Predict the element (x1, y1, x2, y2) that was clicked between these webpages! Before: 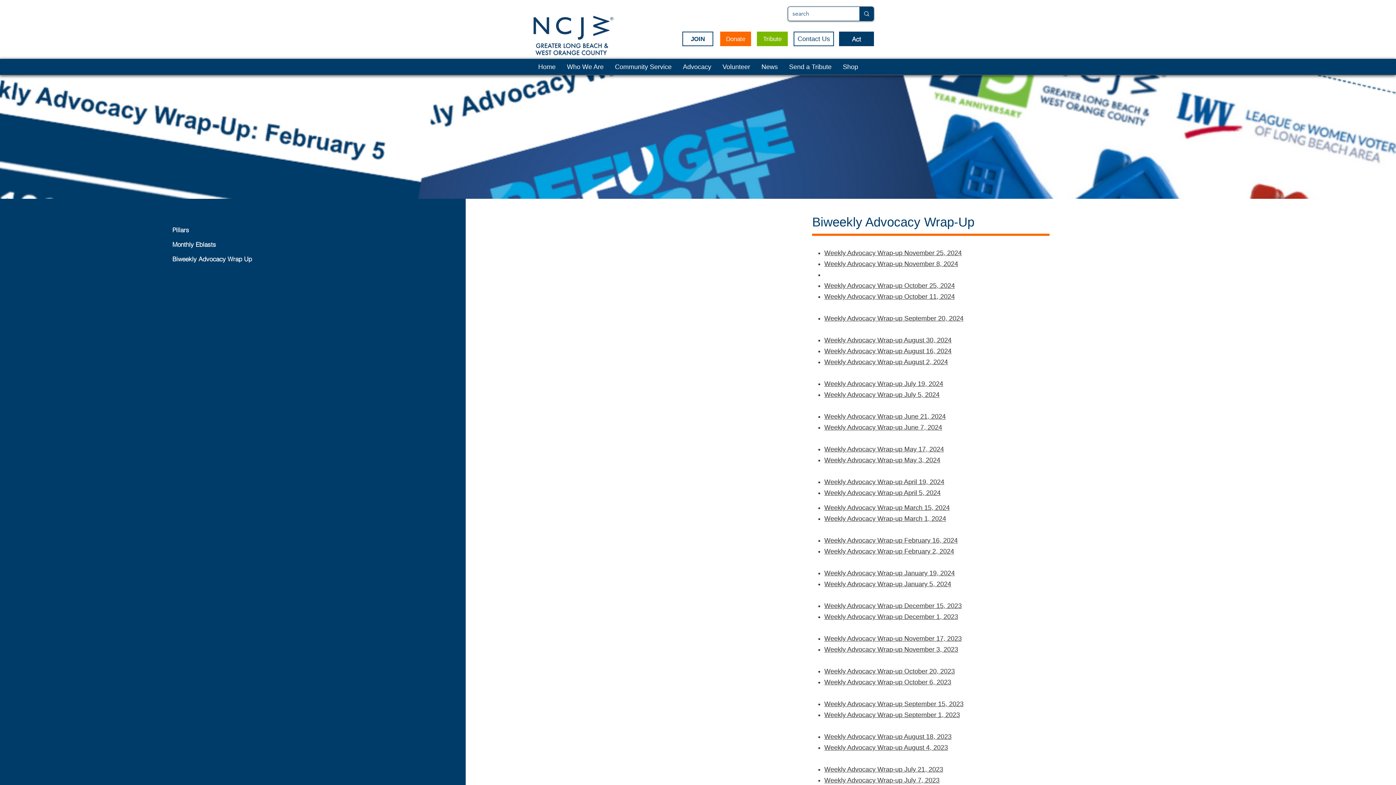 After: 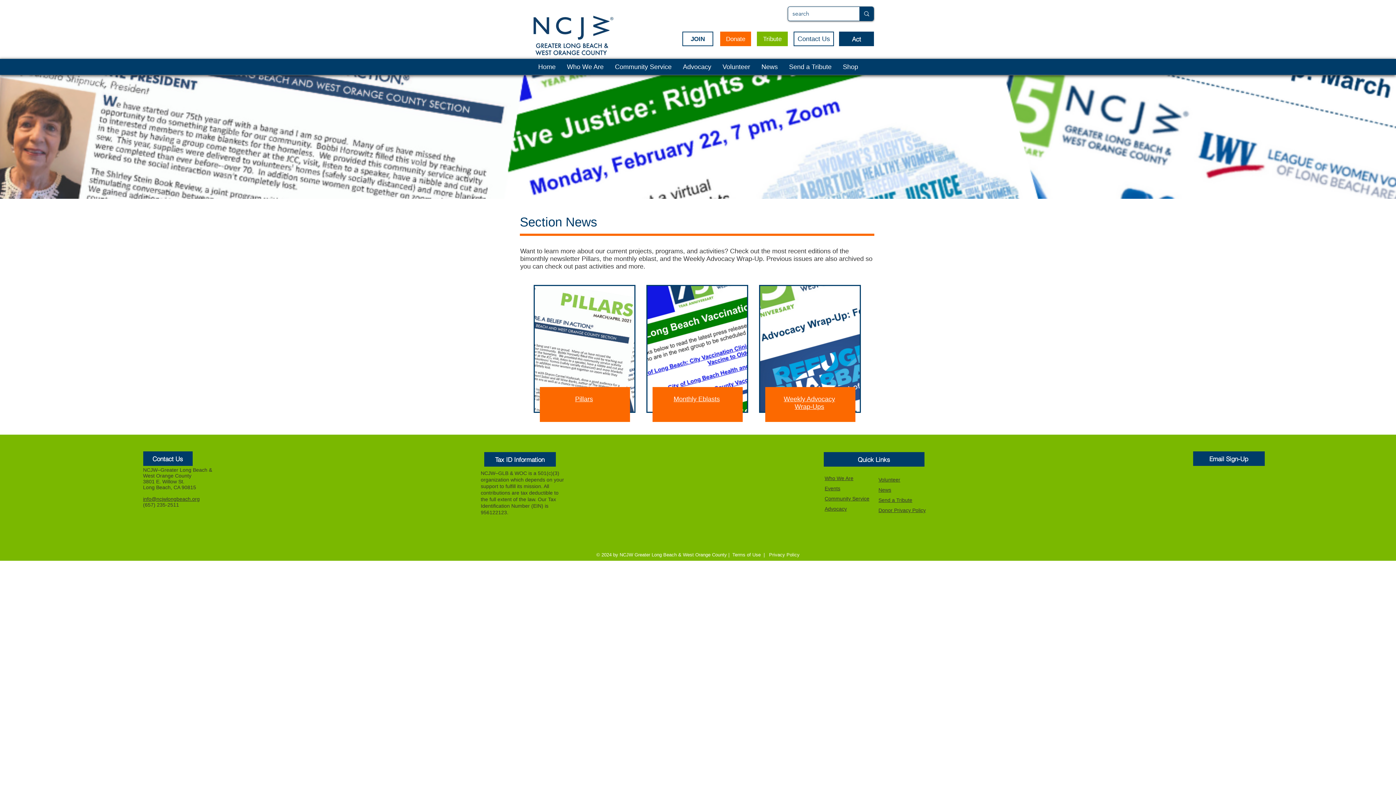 Action: label: News bbox: (755, 58, 783, 74)